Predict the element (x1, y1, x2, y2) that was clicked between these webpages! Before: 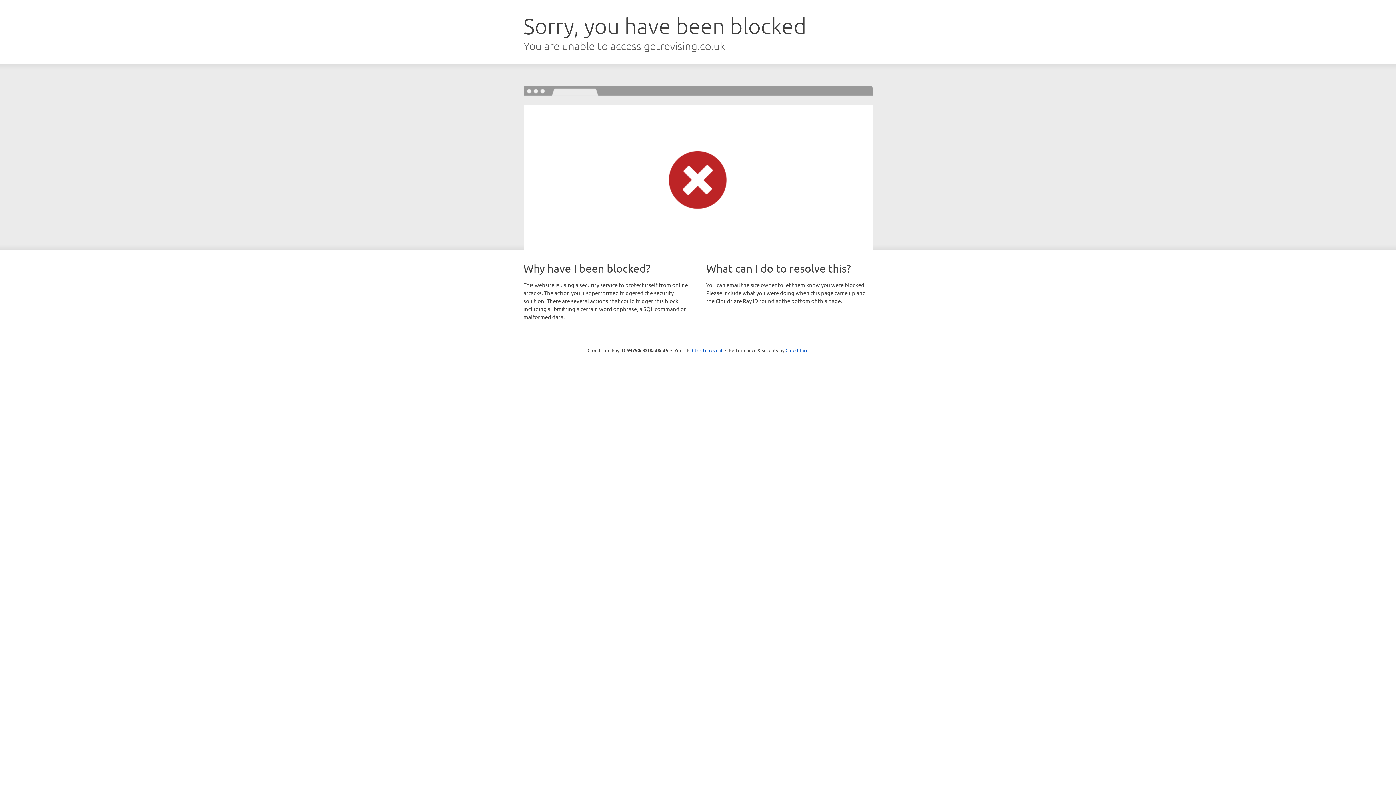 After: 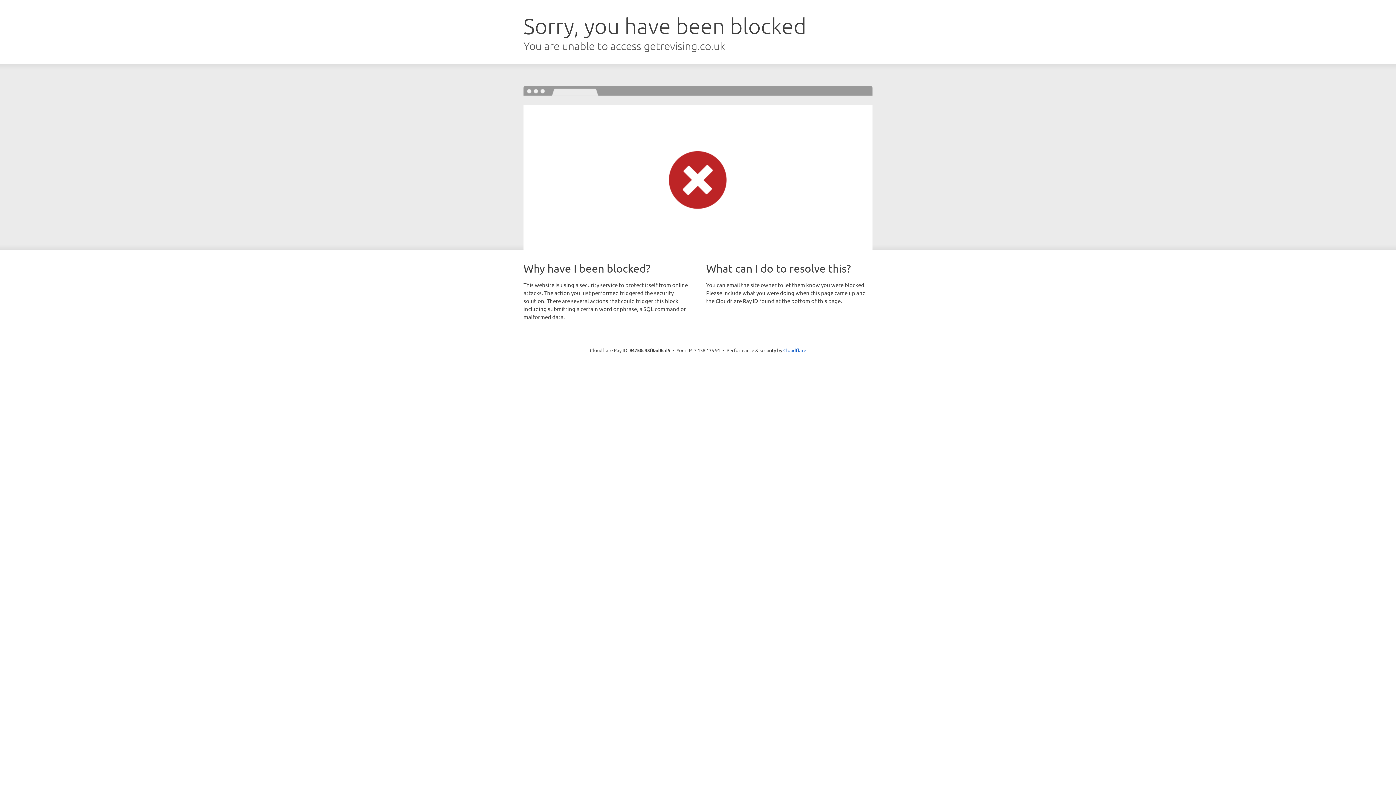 Action: label: Click to reveal bbox: (692, 346, 722, 353)